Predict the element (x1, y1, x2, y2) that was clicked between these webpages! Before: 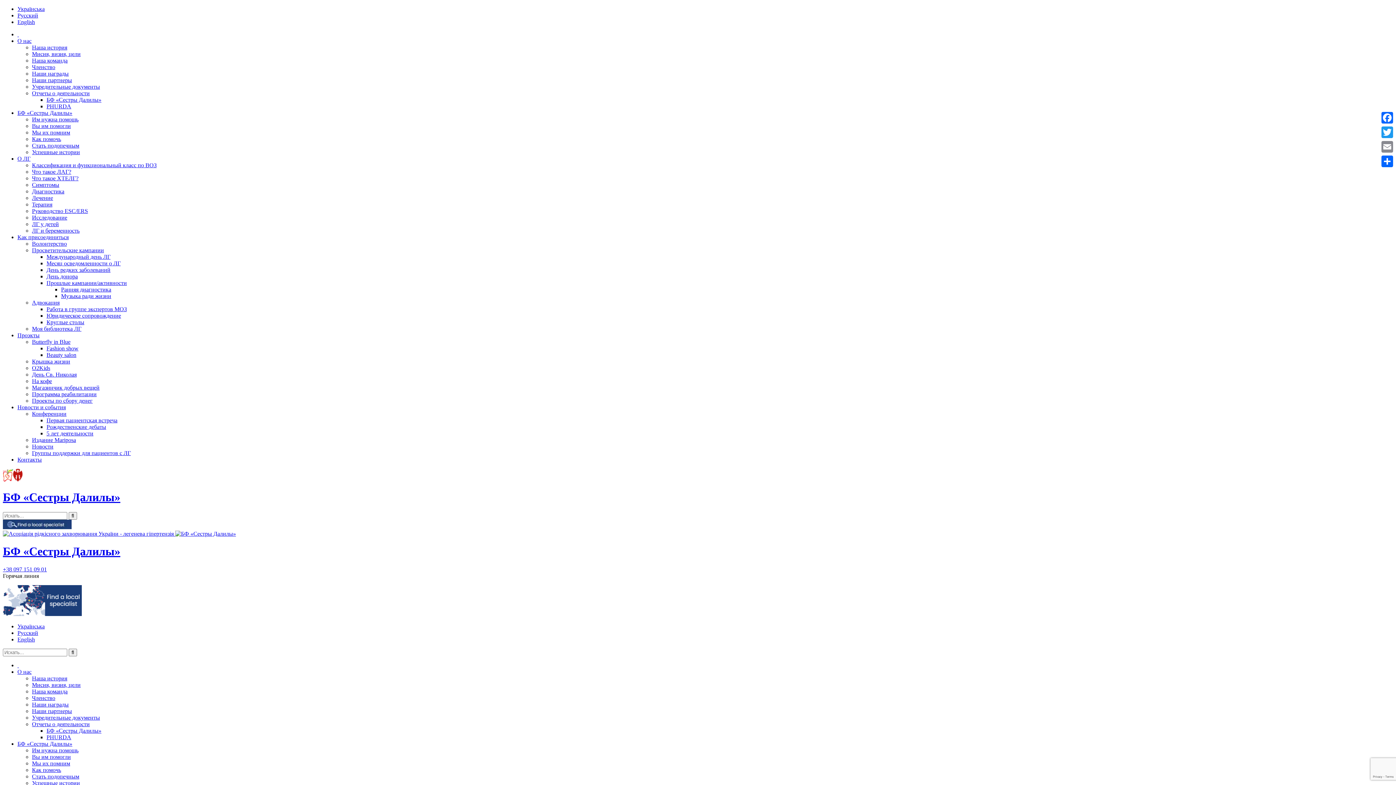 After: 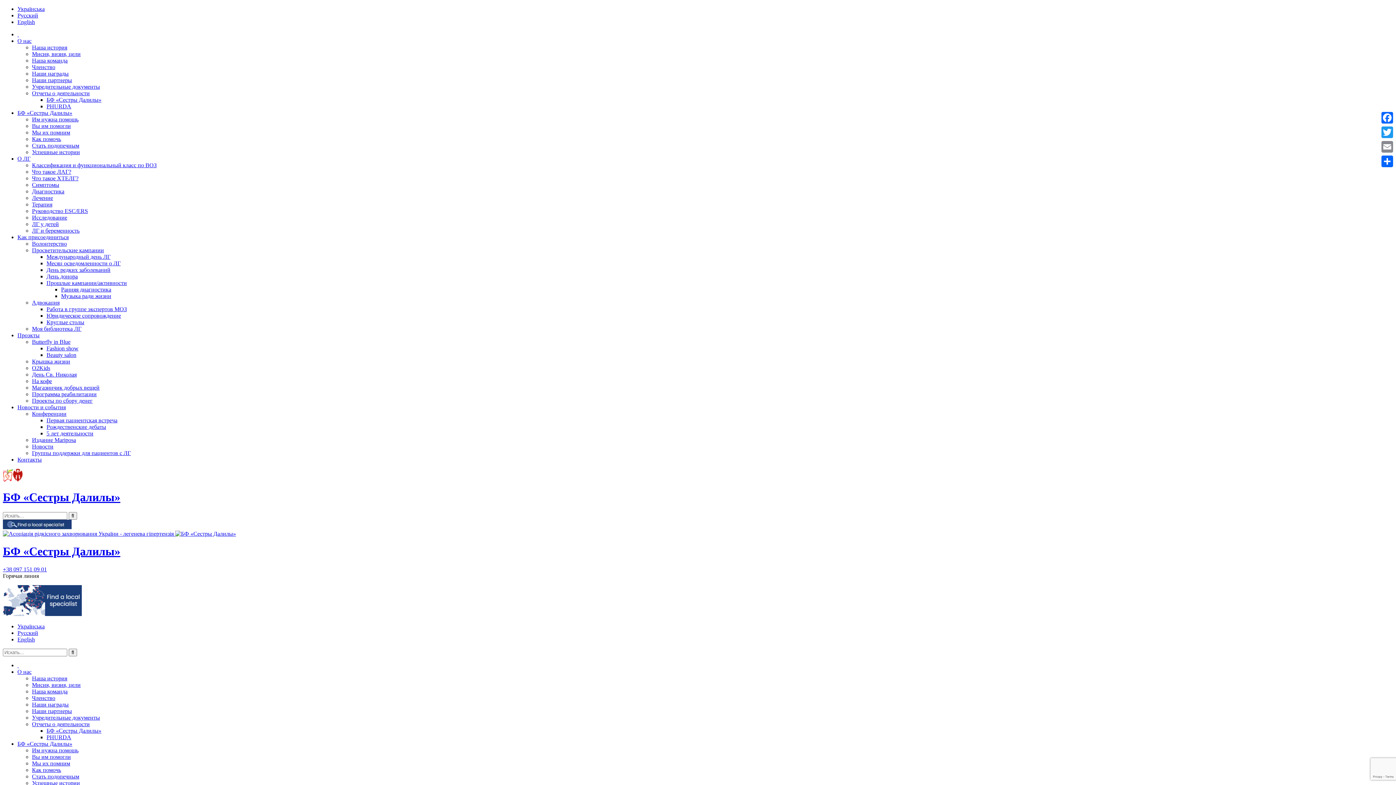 Action: bbox: (17, 12, 38, 18) label: Русский